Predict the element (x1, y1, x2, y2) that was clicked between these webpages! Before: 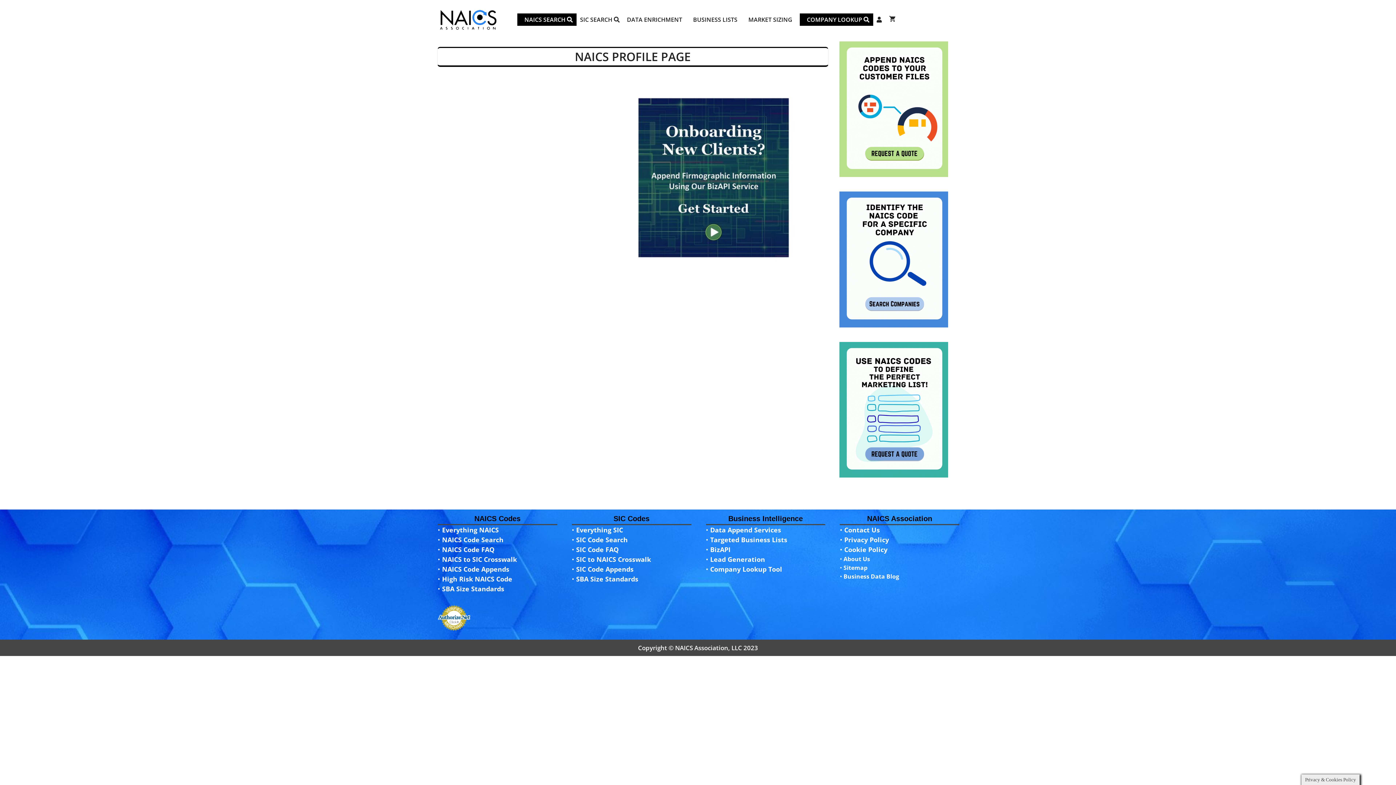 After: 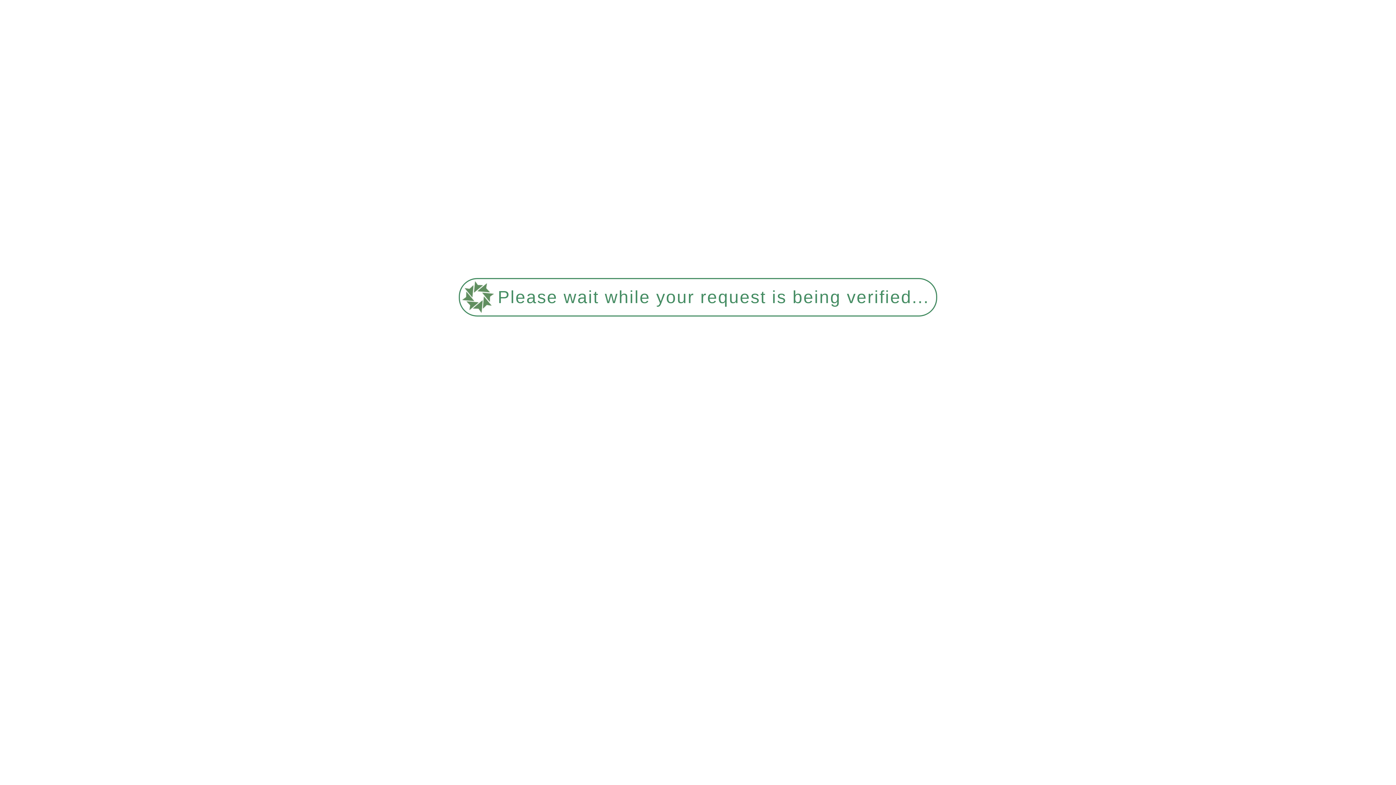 Action: label: SBA Size Standards bbox: (442, 584, 504, 593)